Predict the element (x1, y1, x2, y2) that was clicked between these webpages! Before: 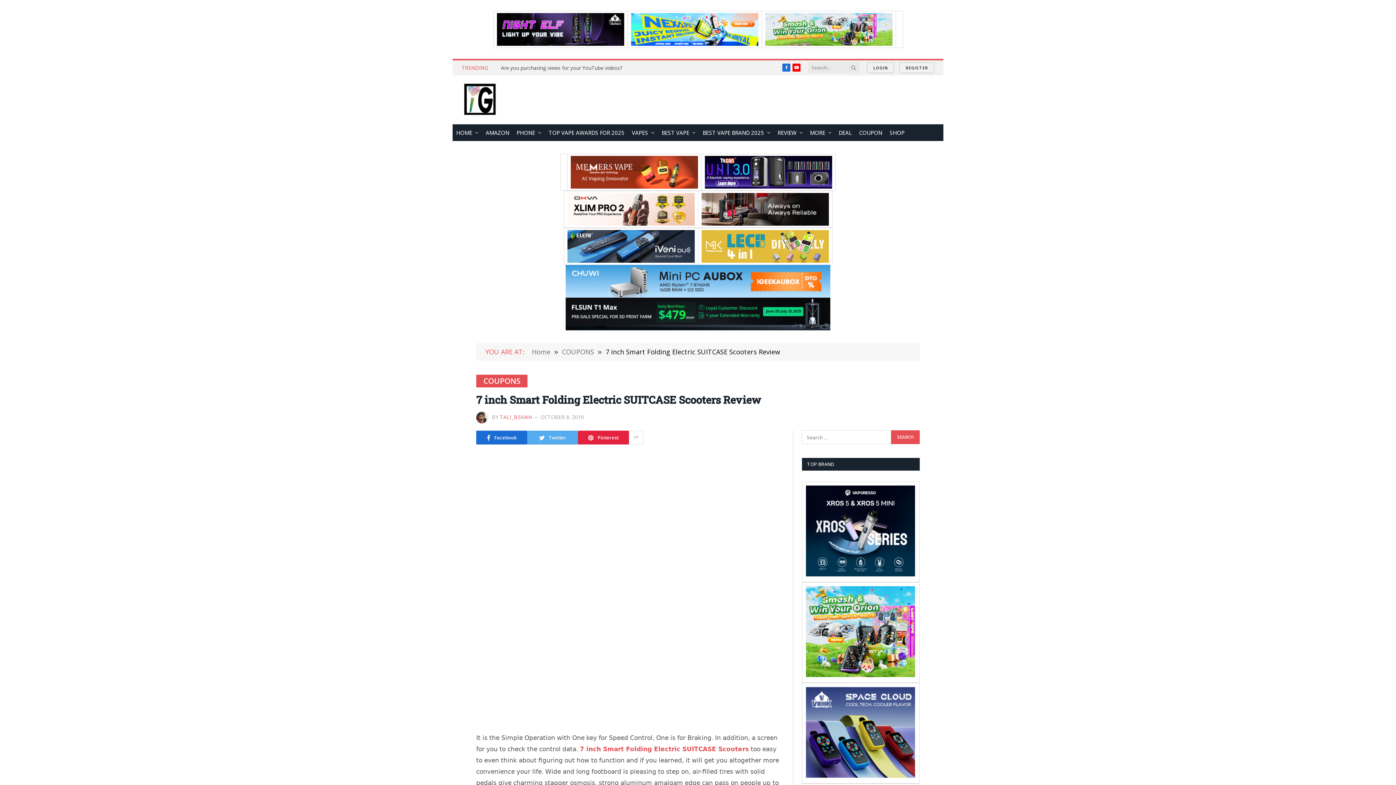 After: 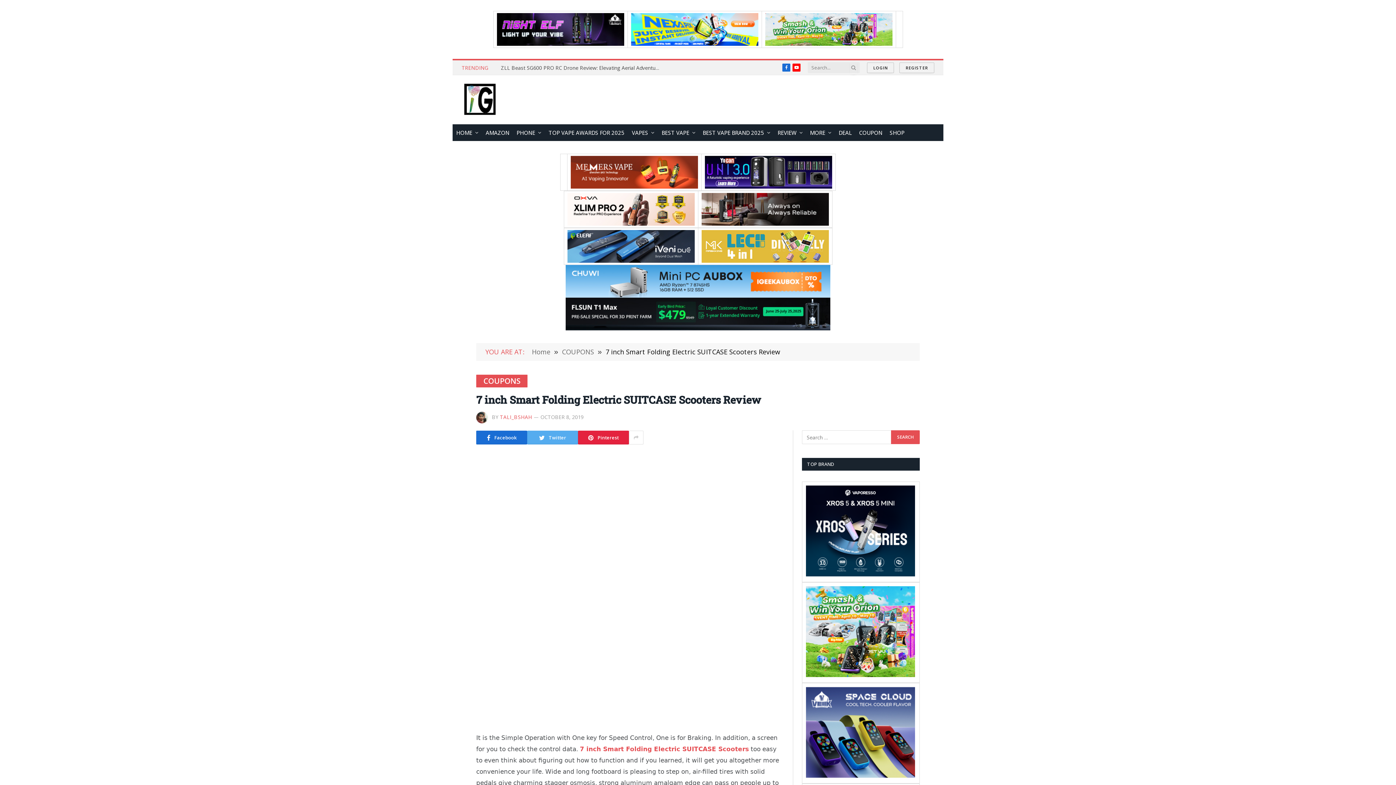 Action: bbox: (565, 297, 830, 330)